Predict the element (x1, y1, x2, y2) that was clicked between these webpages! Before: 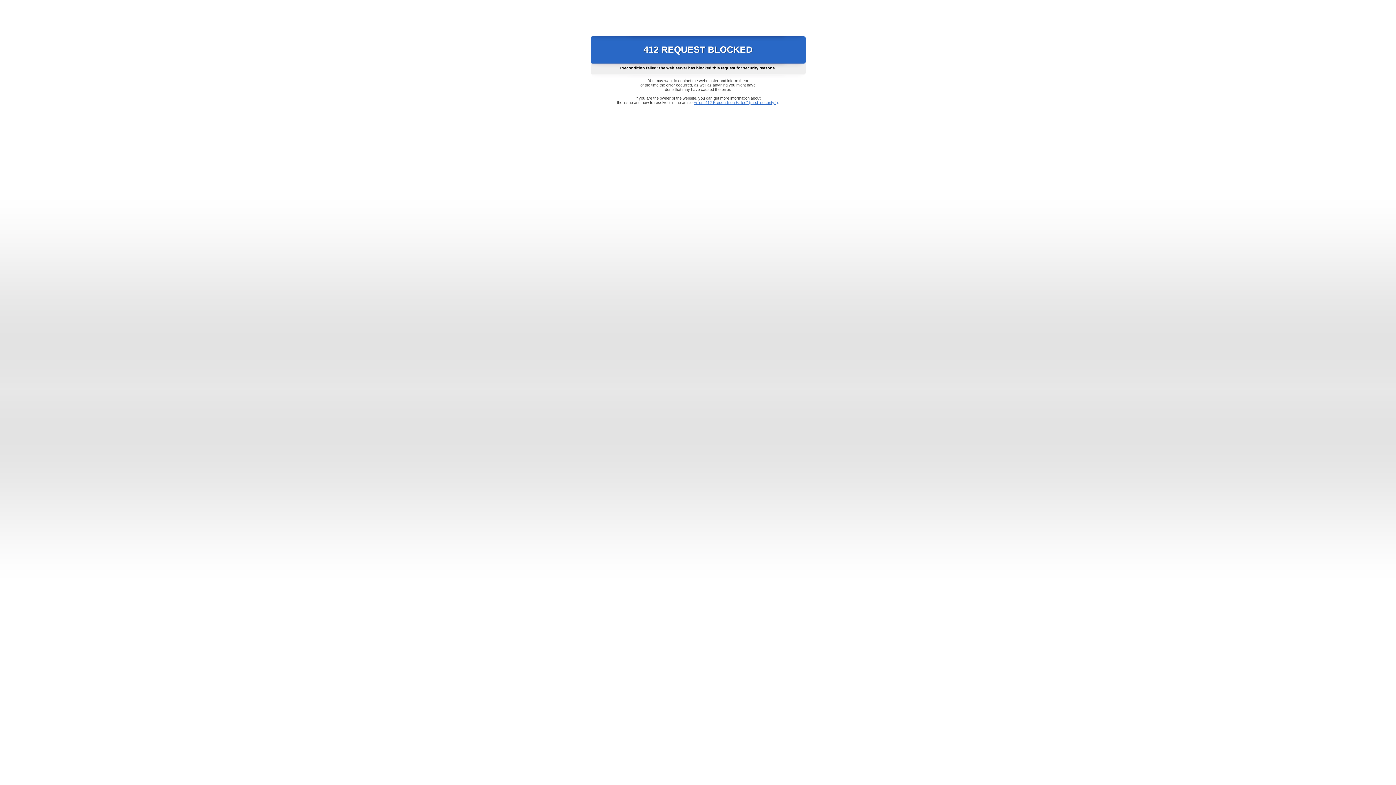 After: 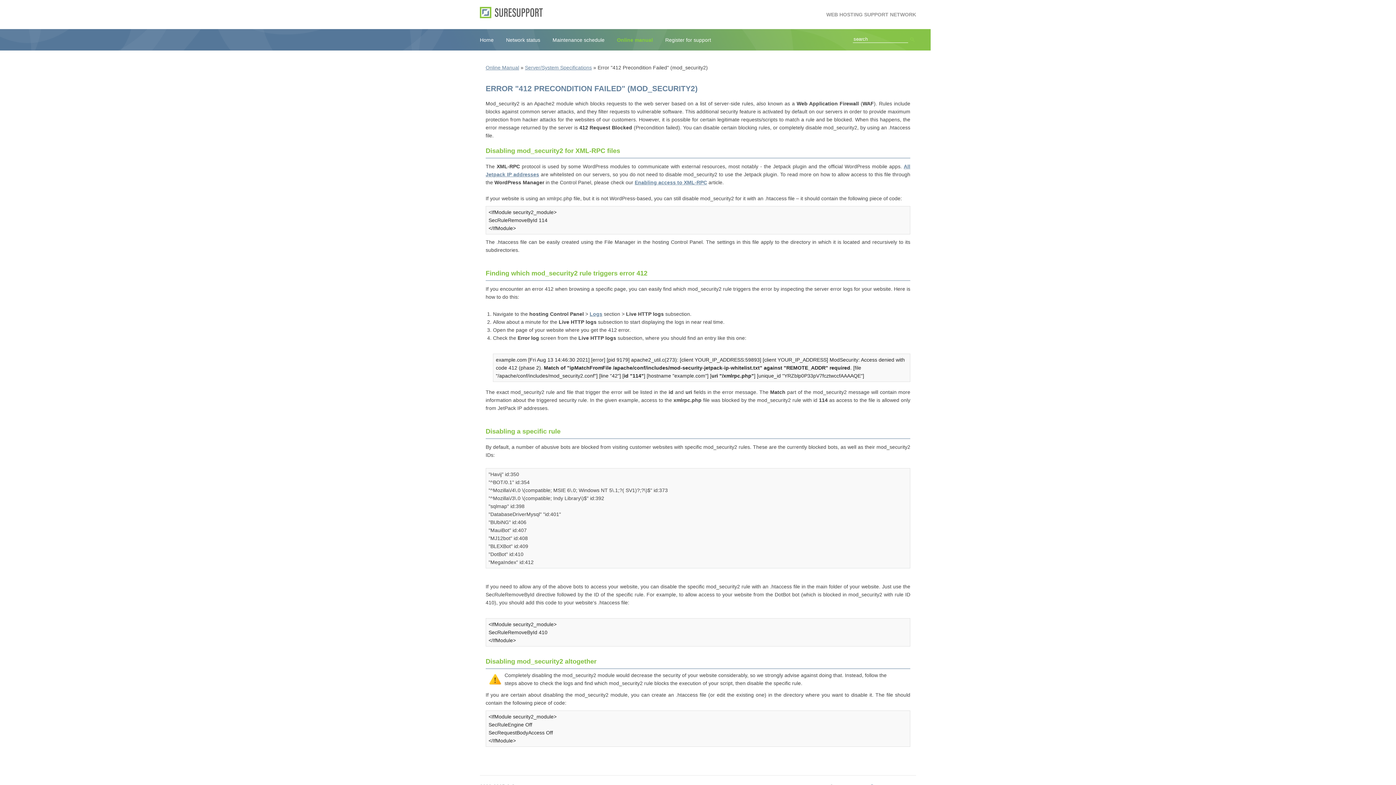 Action: bbox: (693, 100, 778, 104) label: Error "412 Precondition Failed" (mod_security2)